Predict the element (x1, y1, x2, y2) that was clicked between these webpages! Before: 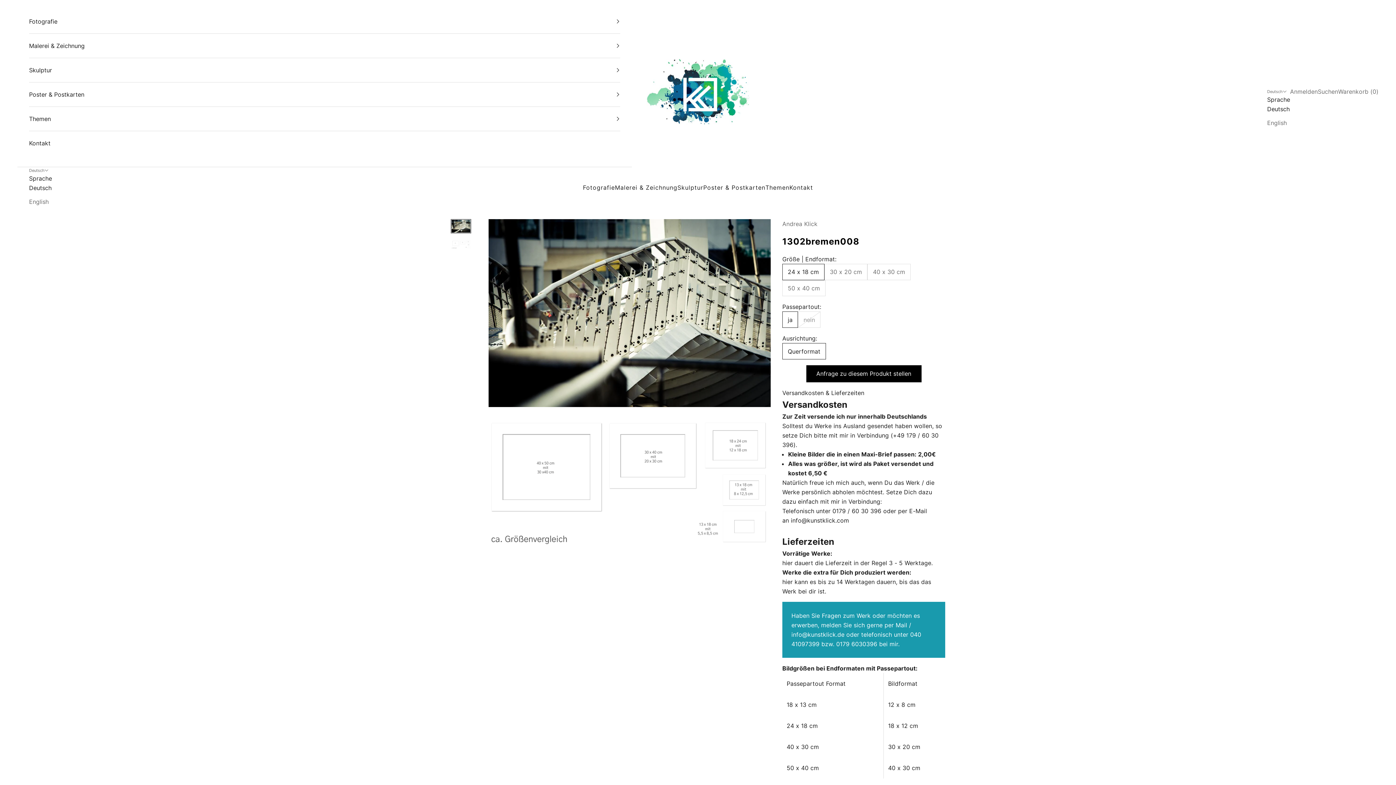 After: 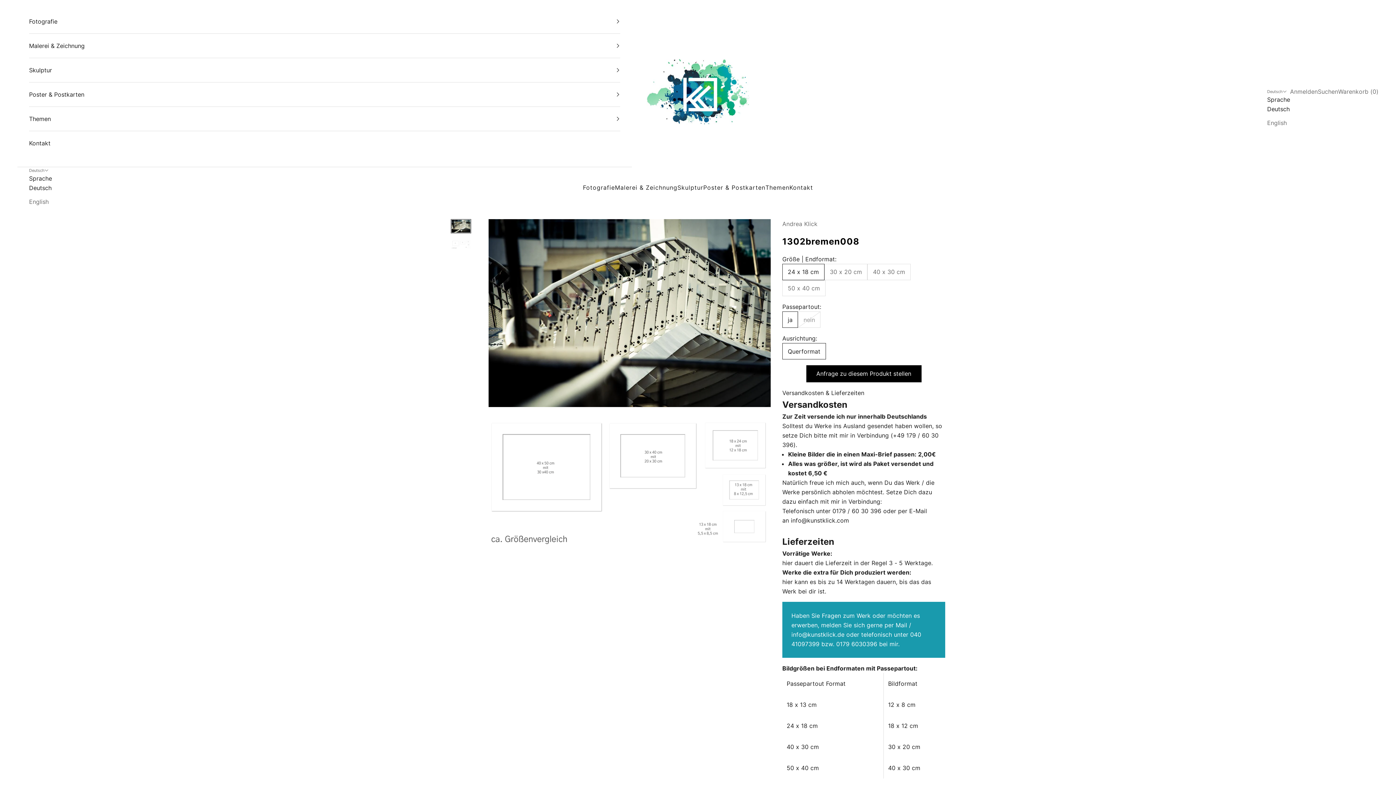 Action: bbox: (791, 631, 844, 638) label: info@kunstklick.de